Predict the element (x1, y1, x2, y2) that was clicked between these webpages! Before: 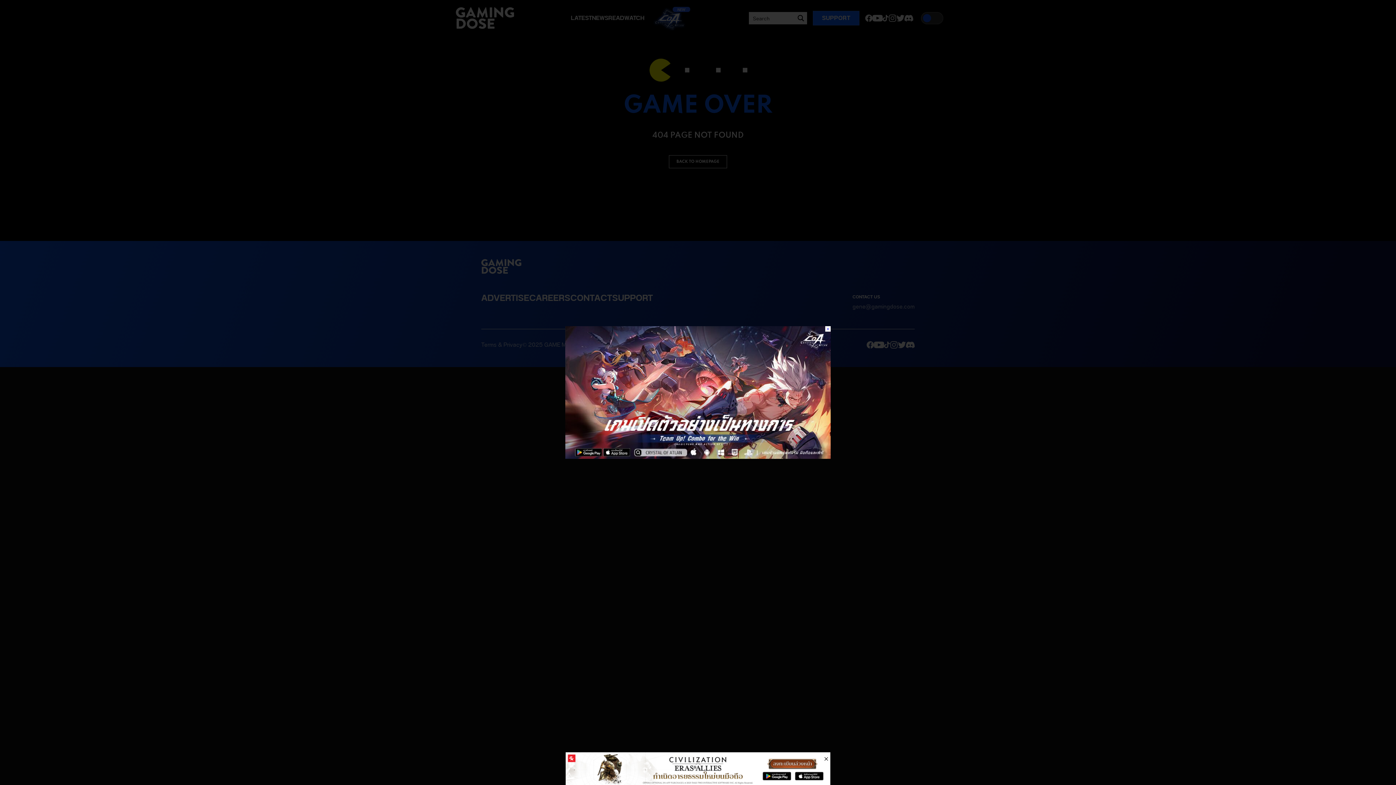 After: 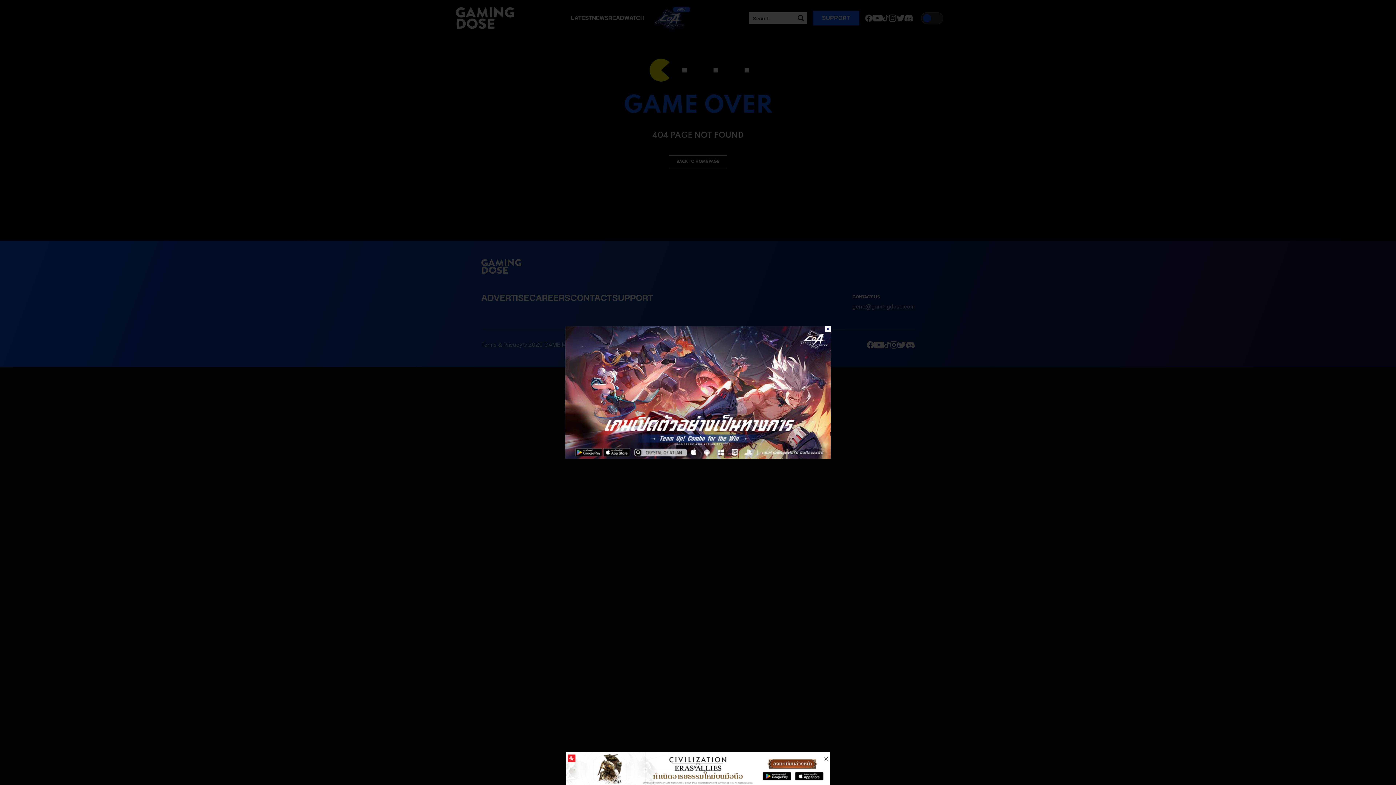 Action: bbox: (565, 387, 830, 397) label: Gaming-Dose-Live on May 28-PreLoading Banner-Desktop-730×365